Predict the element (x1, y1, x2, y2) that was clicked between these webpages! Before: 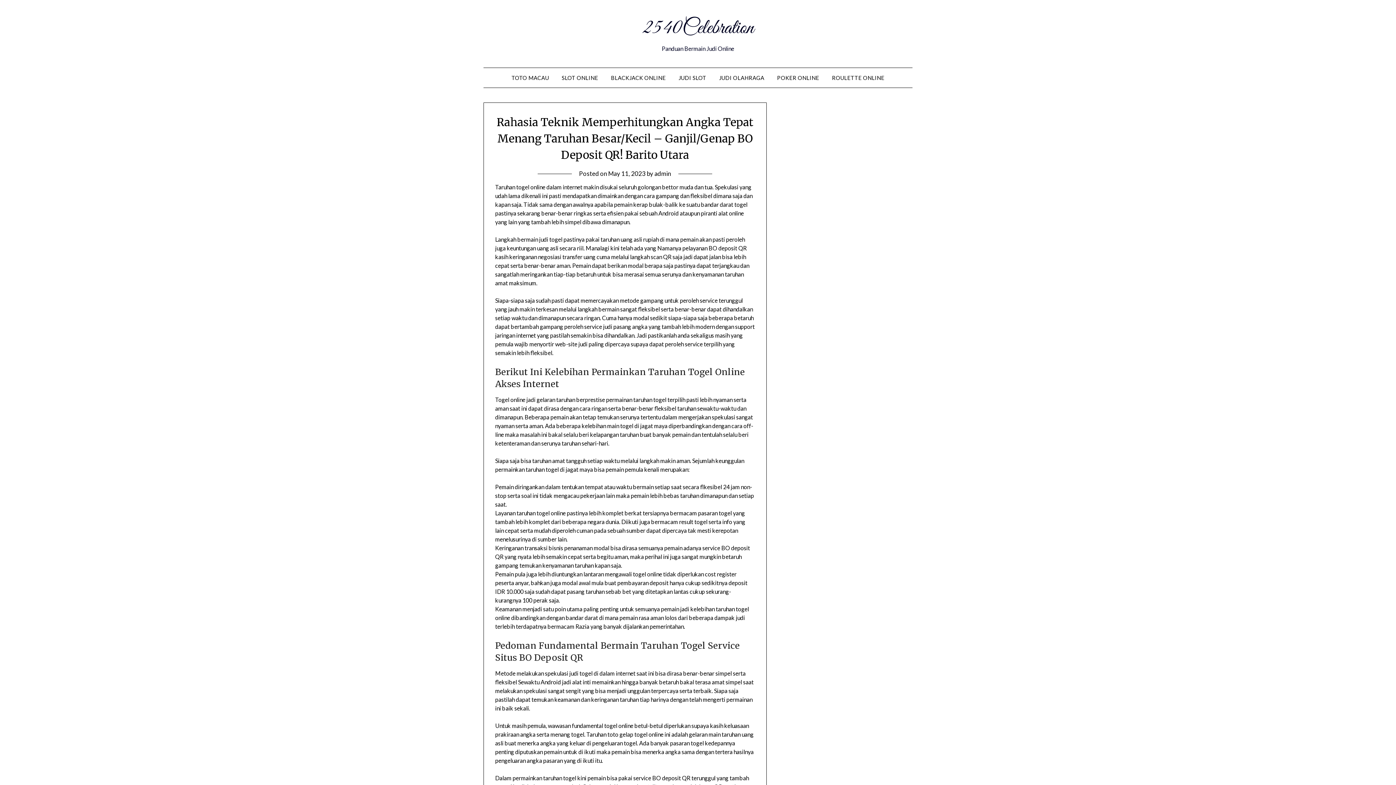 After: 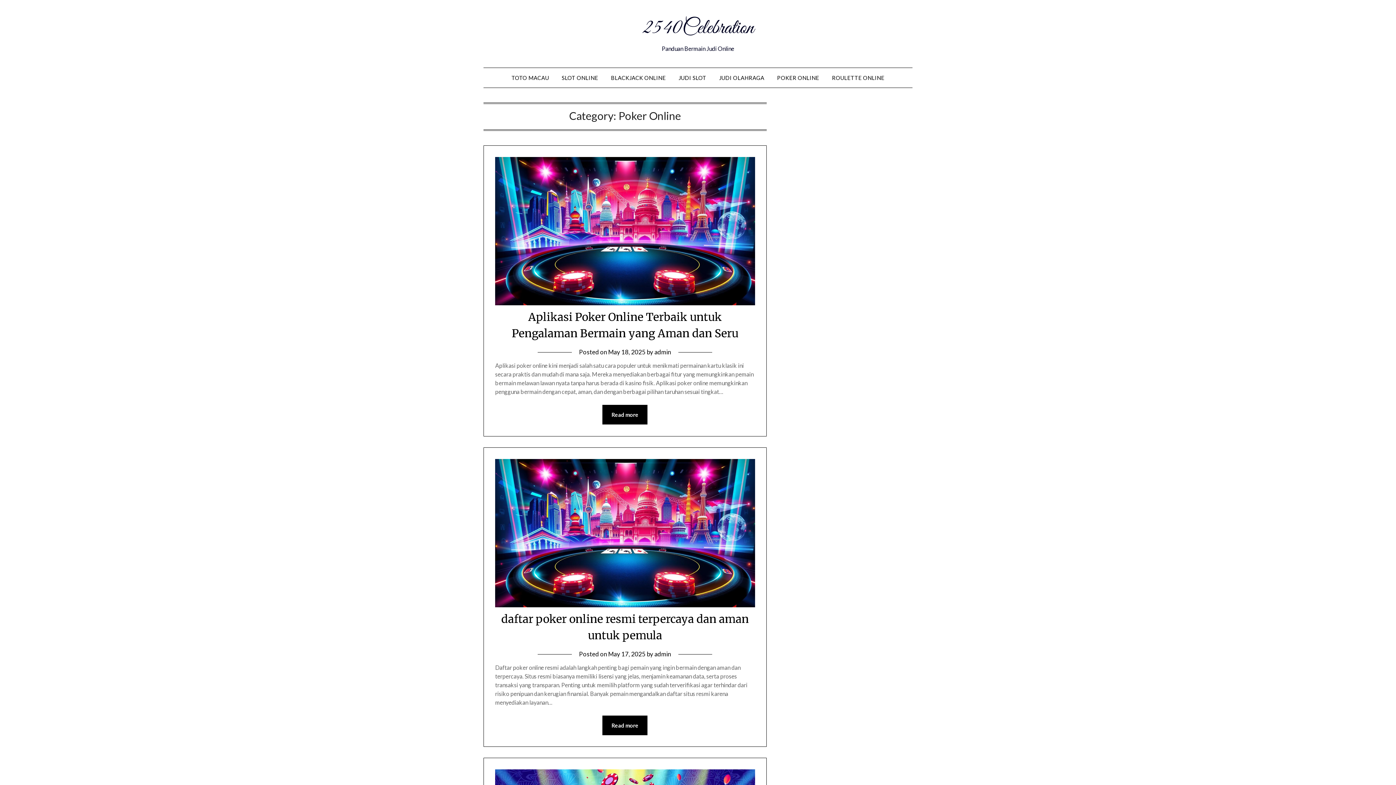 Action: bbox: (771, 68, 825, 87) label: POKER ONLINE